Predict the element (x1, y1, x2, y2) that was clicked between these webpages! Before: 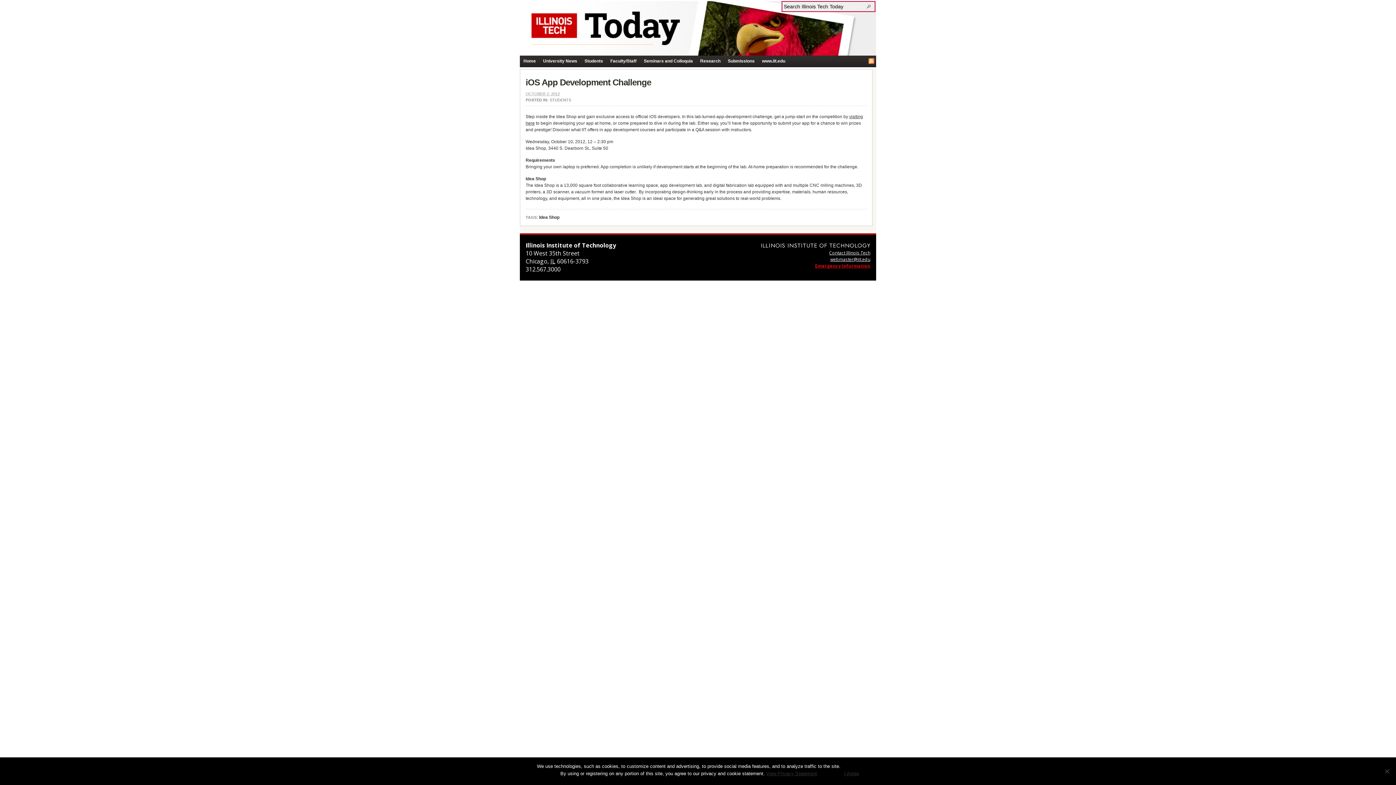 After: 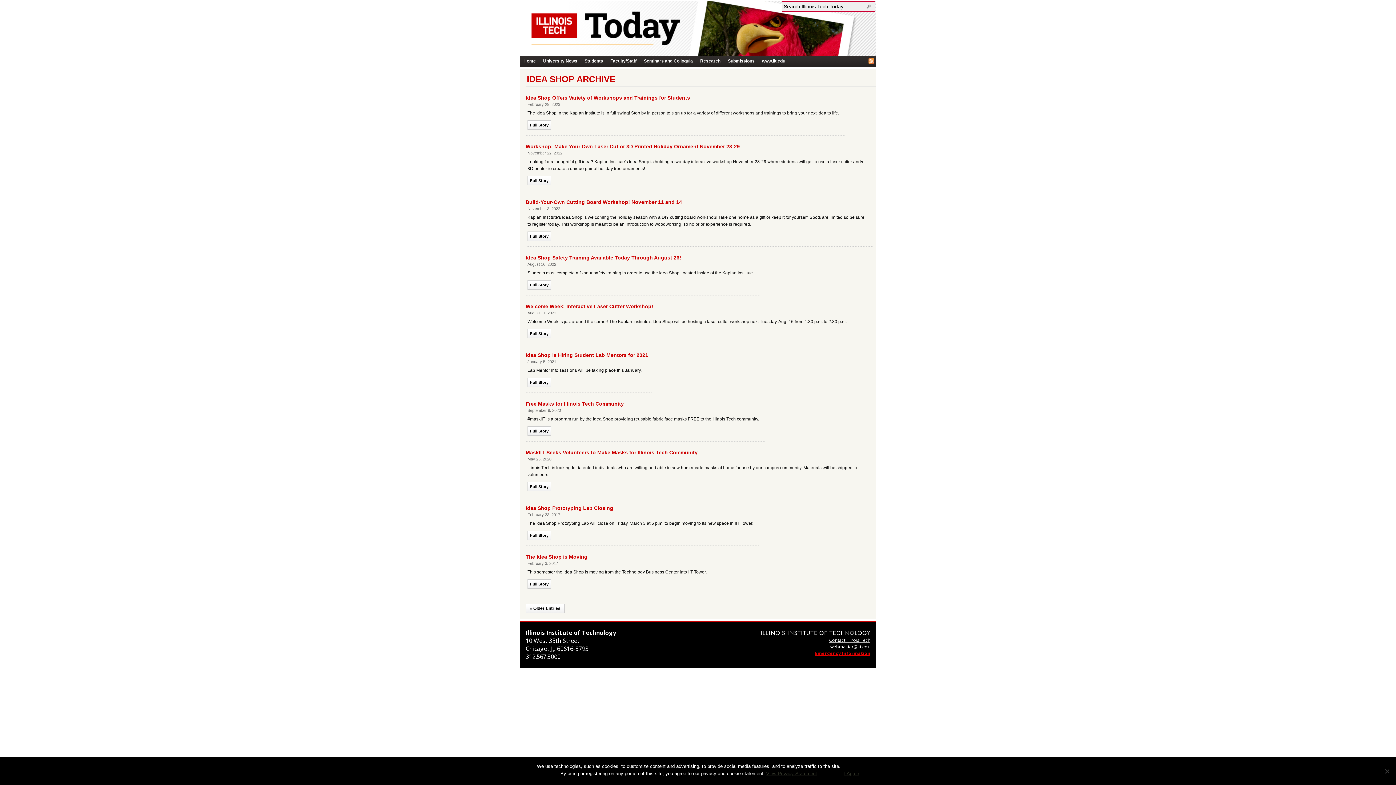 Action: label: Idea Shop bbox: (539, 214, 559, 220)